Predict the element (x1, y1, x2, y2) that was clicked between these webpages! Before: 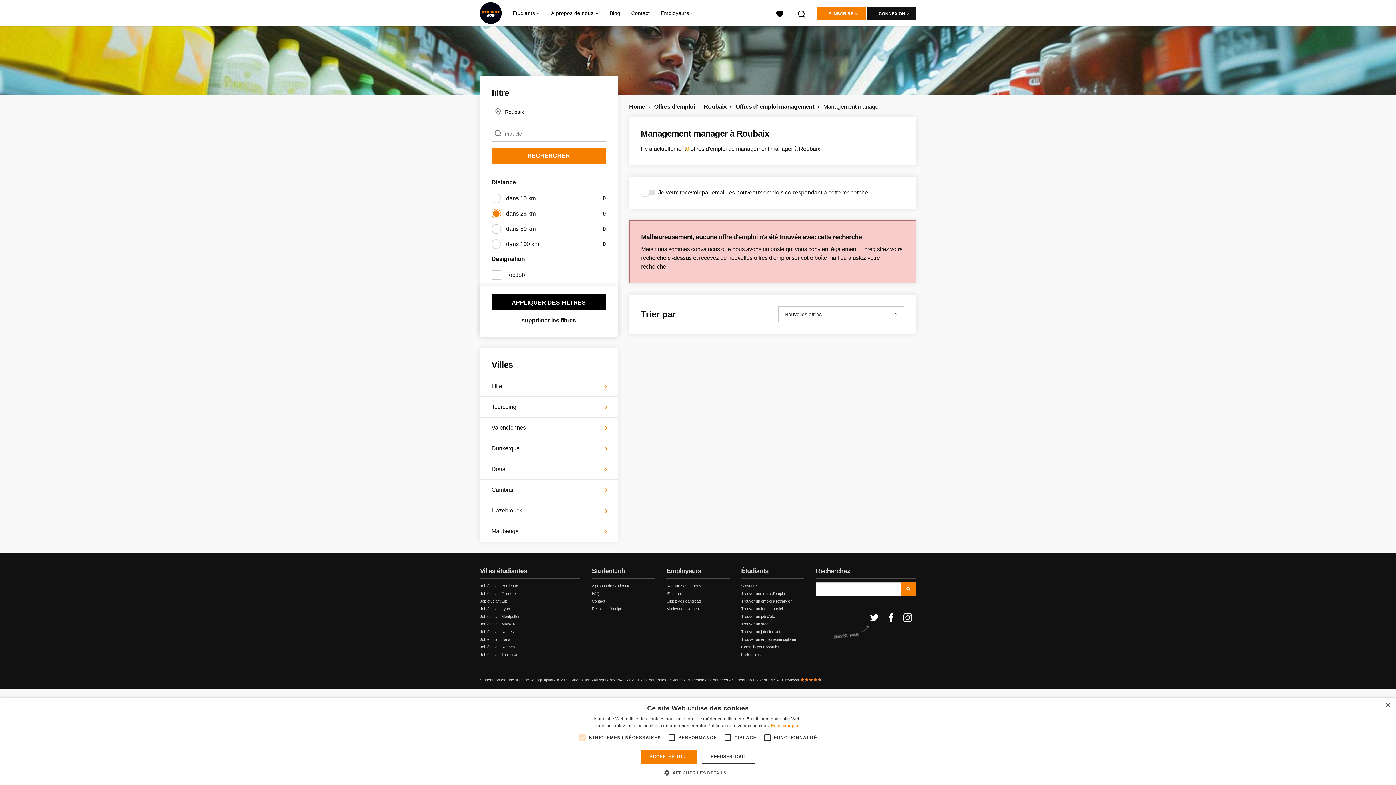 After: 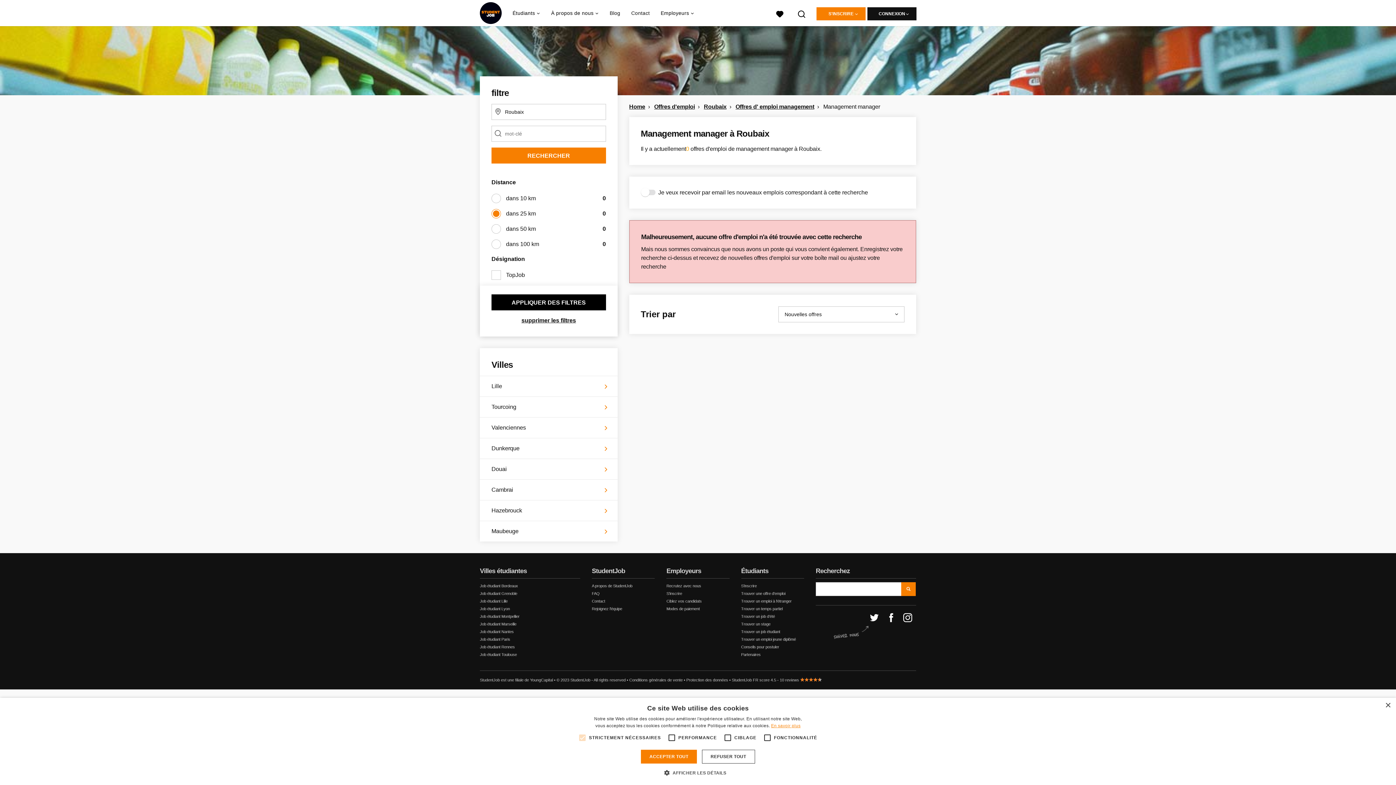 Action: bbox: (771, 723, 800, 728) label: En savoir plus, opens a new window